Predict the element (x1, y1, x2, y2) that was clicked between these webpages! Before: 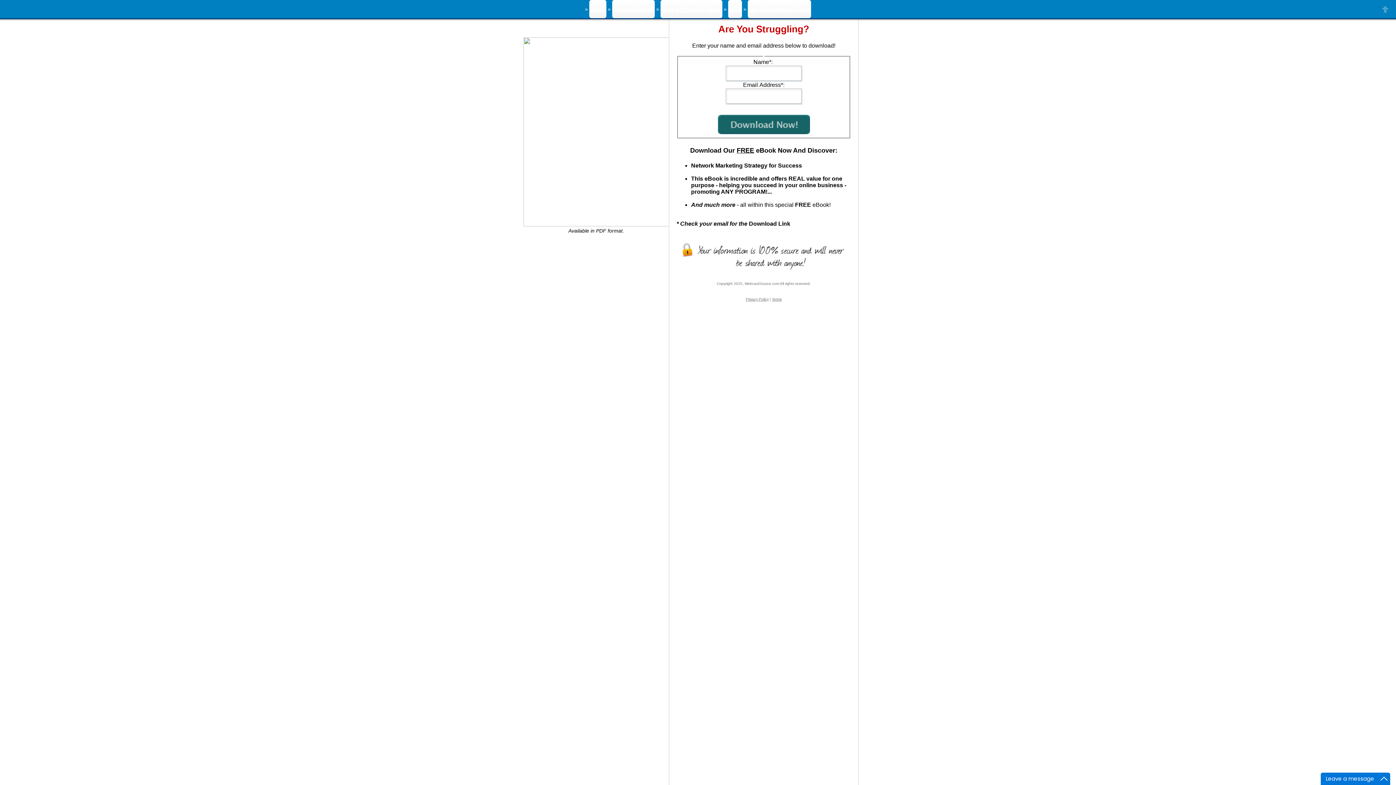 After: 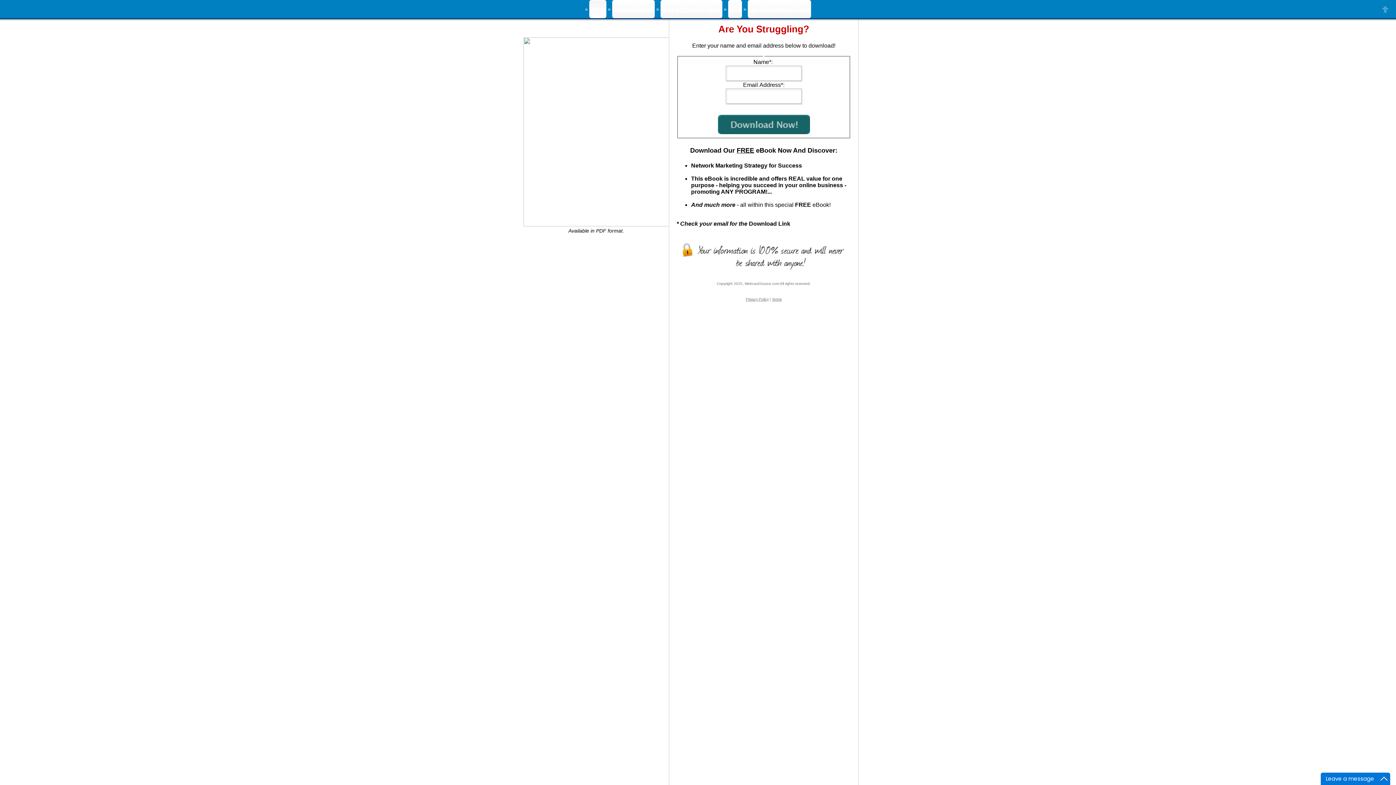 Action: bbox: (589, 0, 606, 18) label: Home |